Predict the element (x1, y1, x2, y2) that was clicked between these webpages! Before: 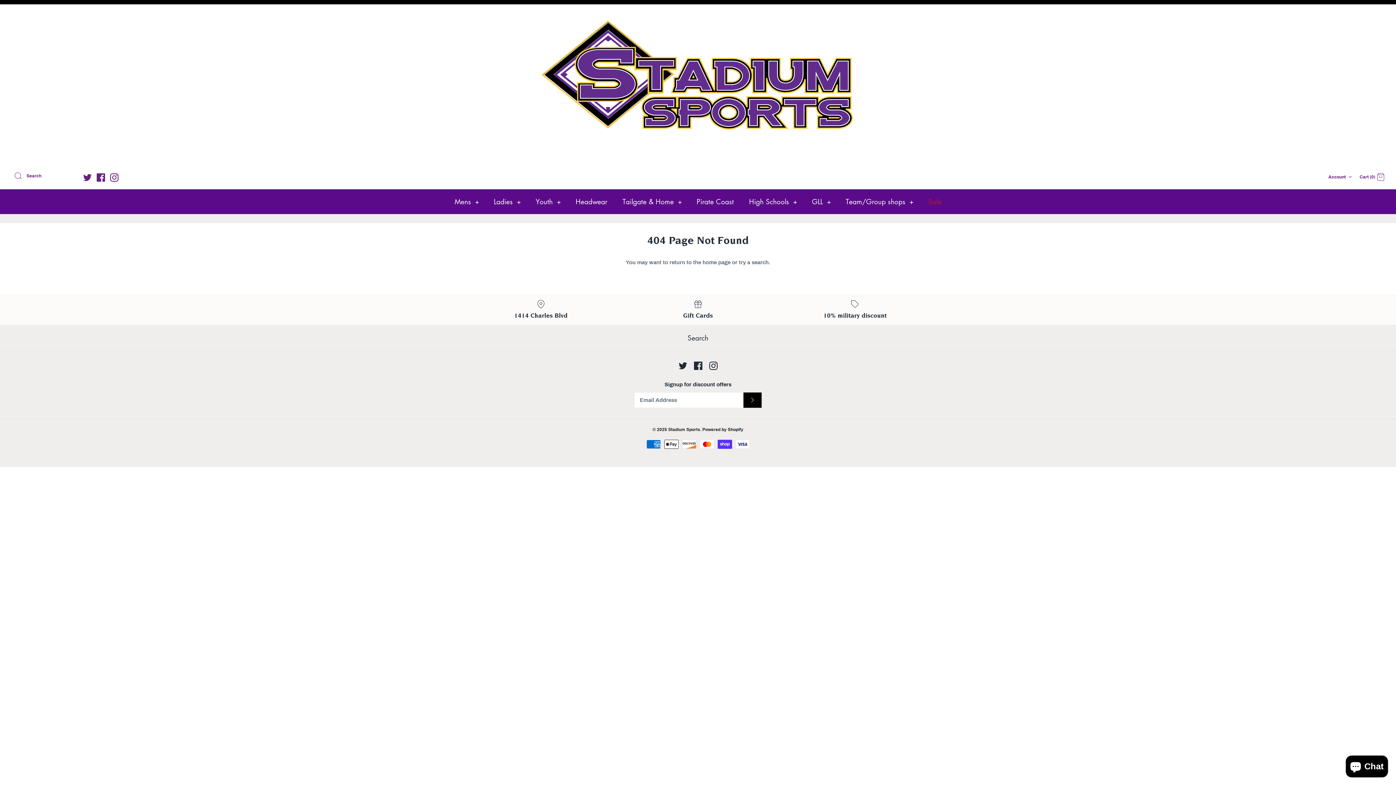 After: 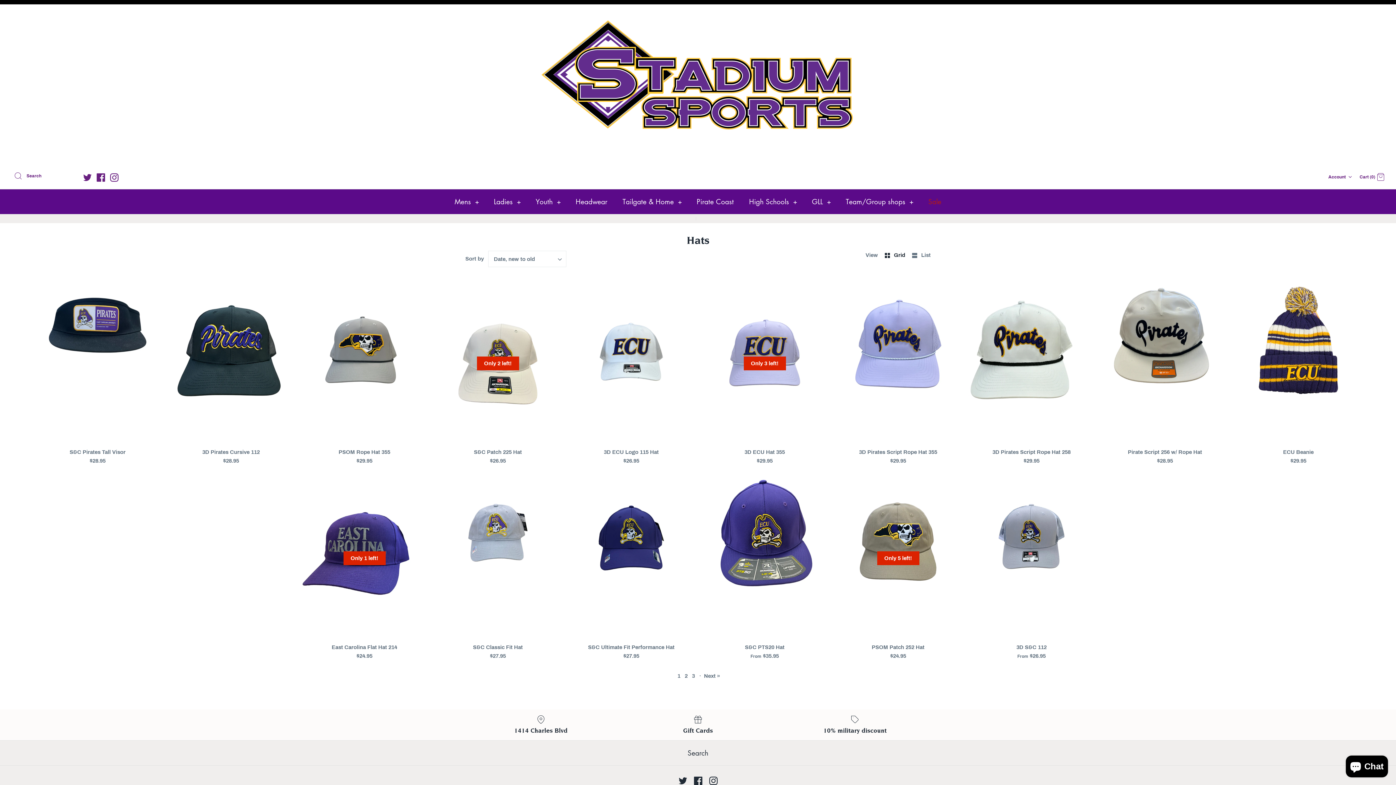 Action: bbox: (569, 189, 614, 214) label: Headwear